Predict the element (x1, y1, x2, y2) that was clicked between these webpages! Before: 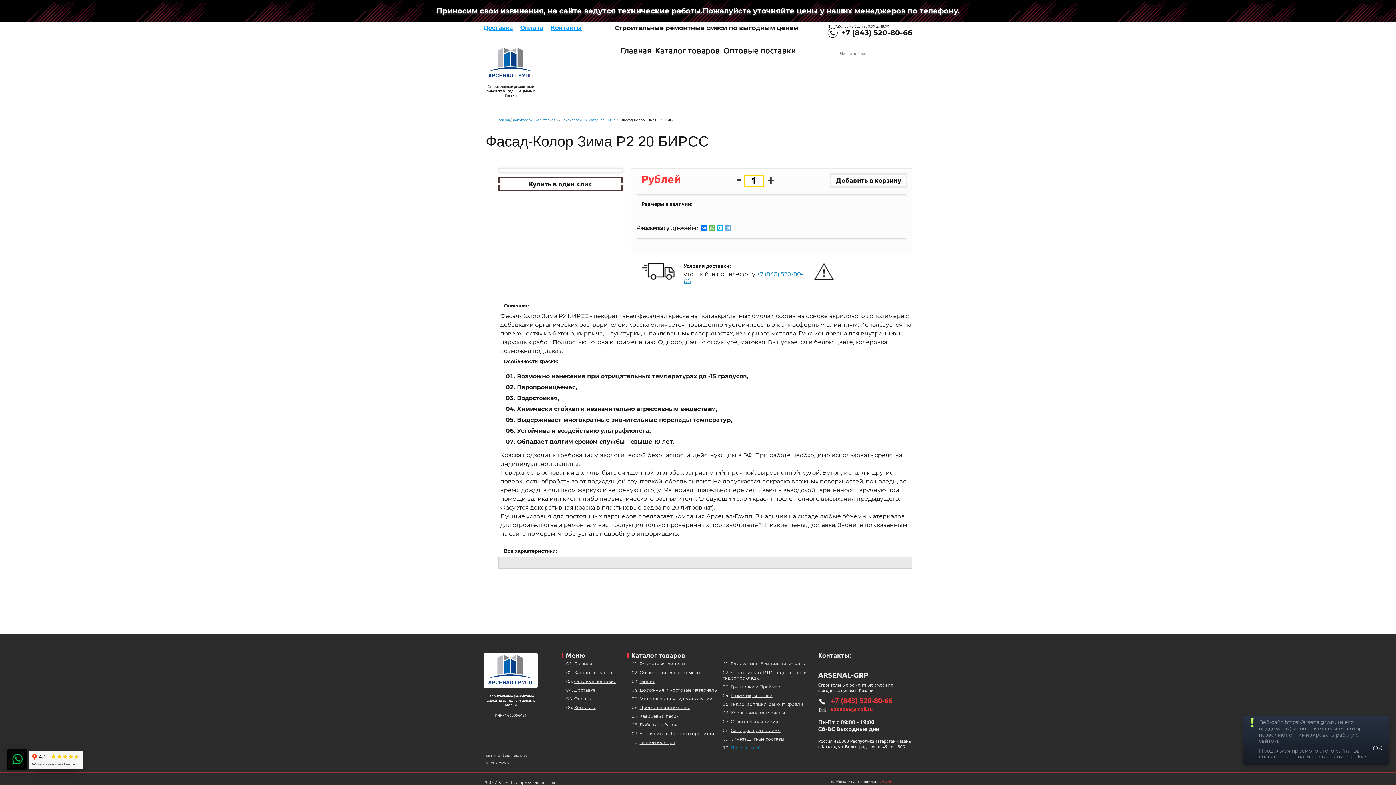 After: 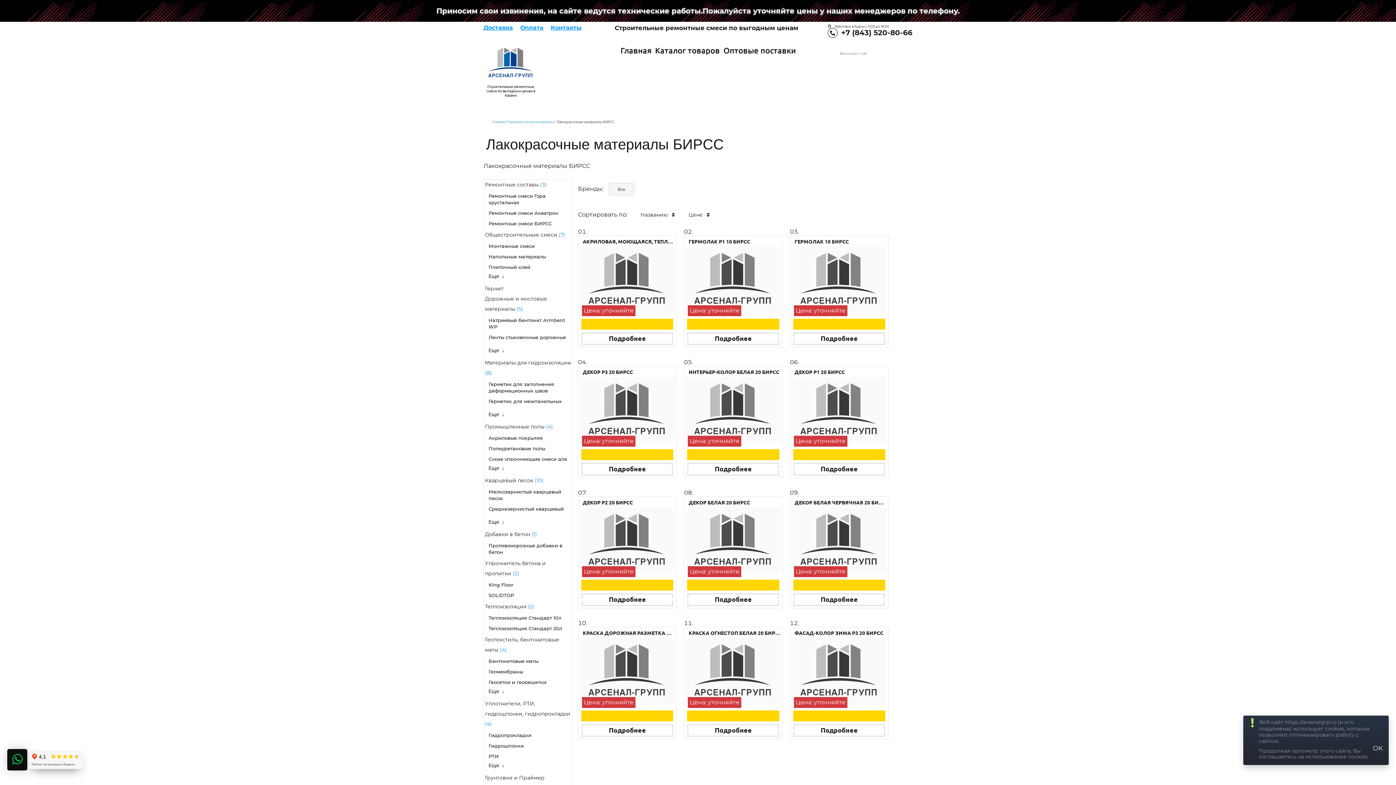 Action: label: Лакокрасочные материалы БИРСС bbox: (561, 118, 619, 122)